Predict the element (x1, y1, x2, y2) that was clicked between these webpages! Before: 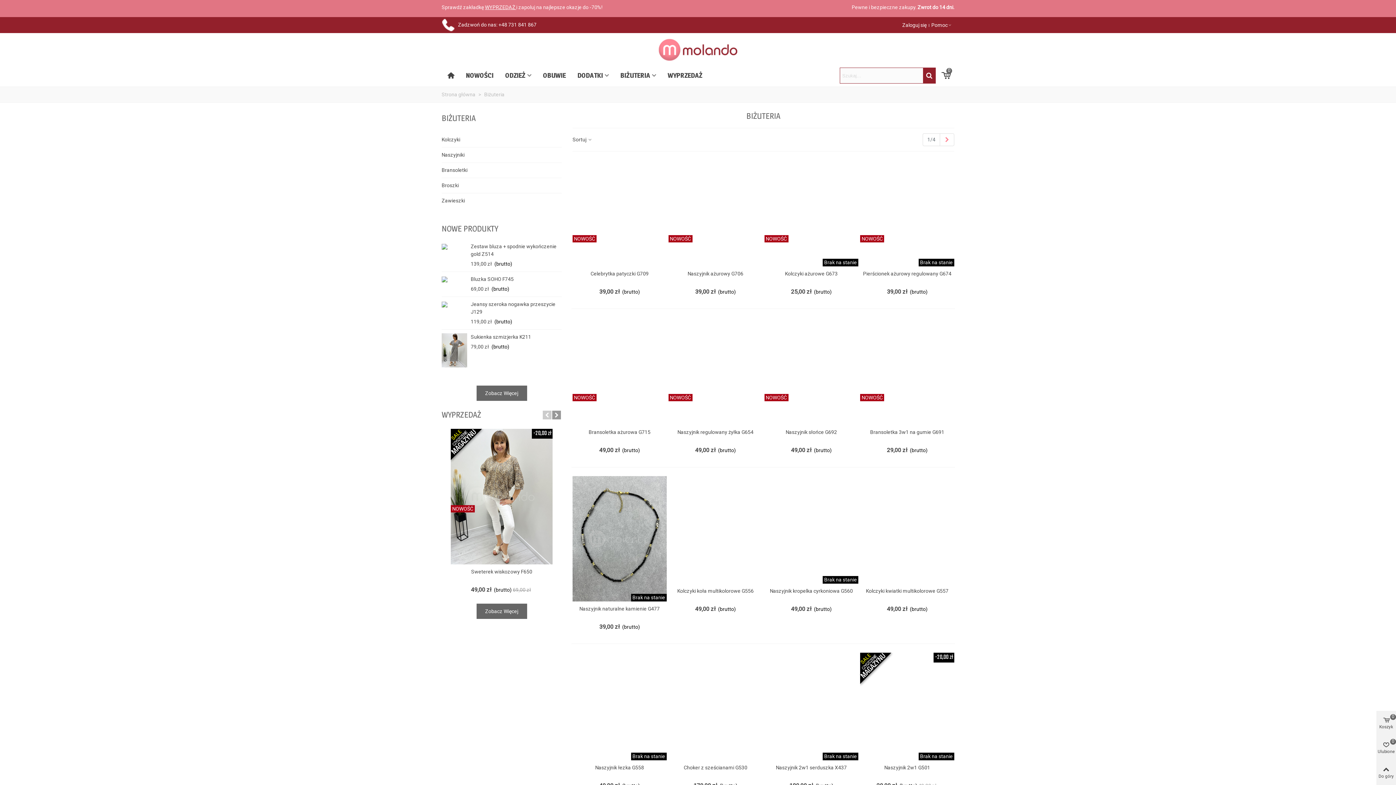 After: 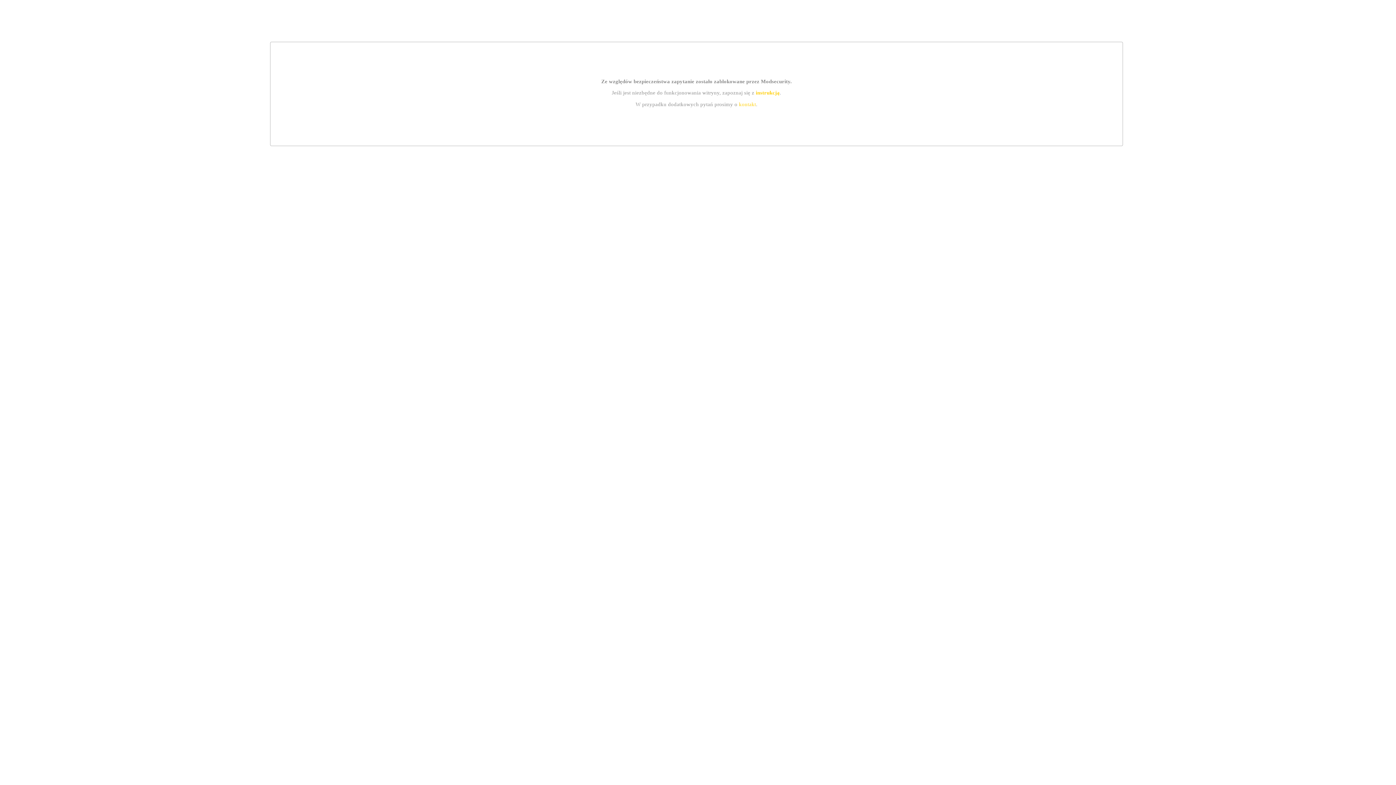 Action: bbox: (764, 317, 858, 425) label: NOWOŚĆ